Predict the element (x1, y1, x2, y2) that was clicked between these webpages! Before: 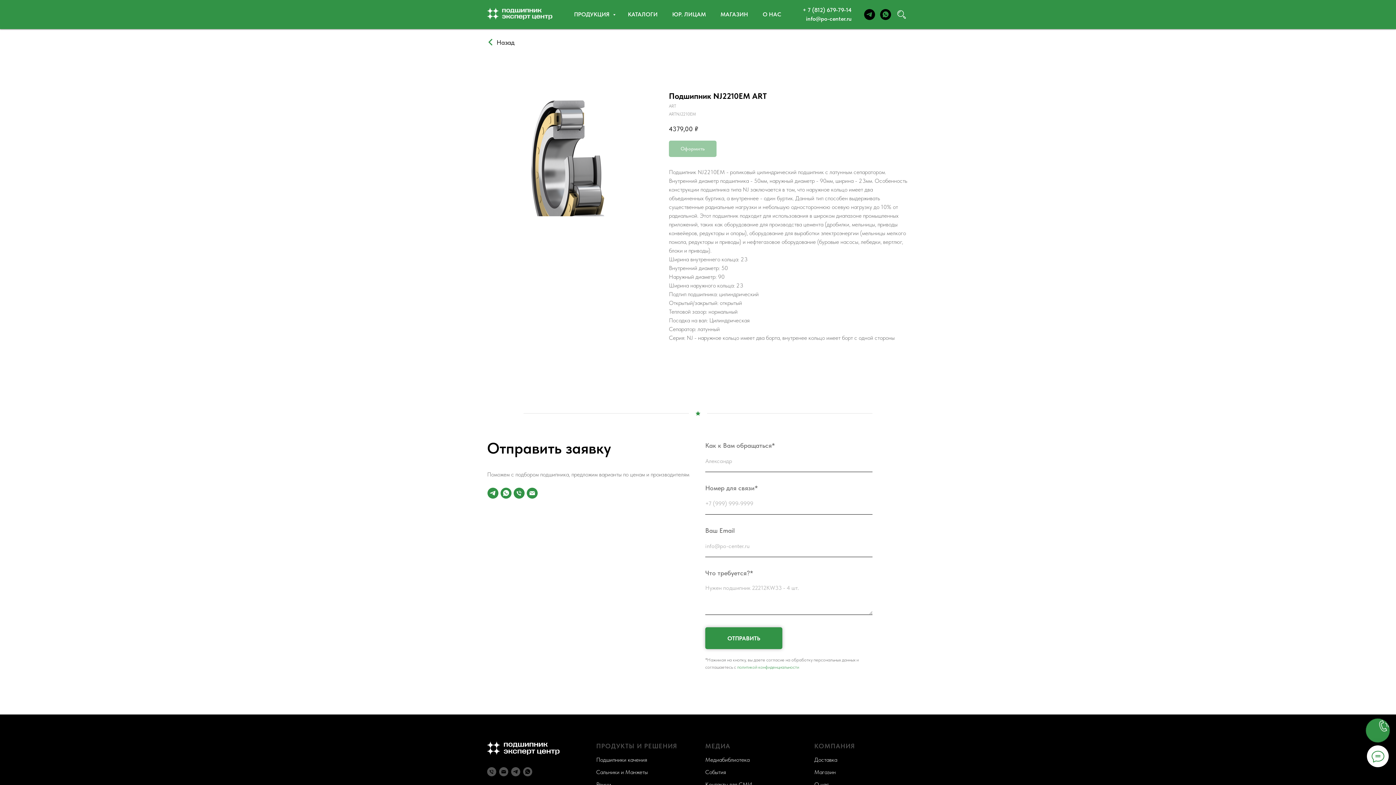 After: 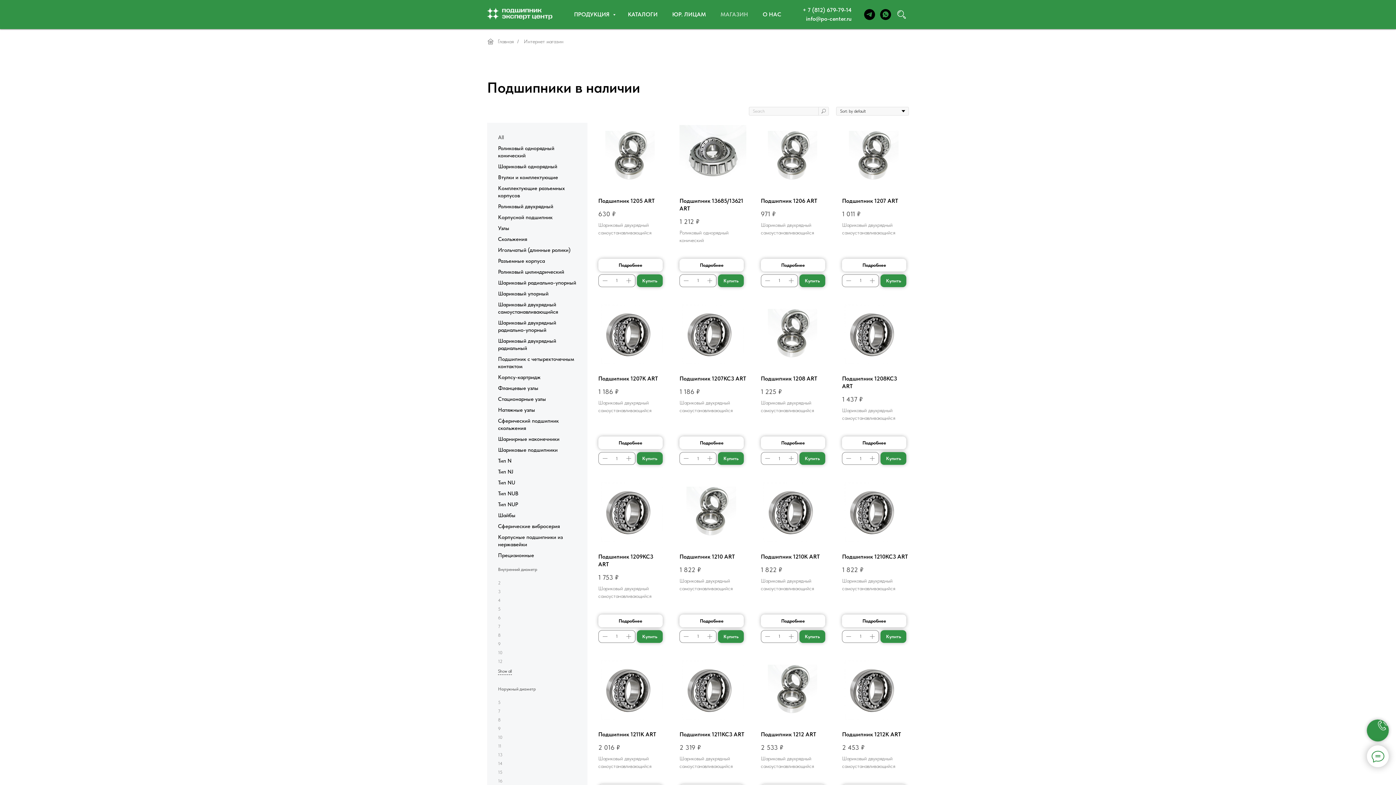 Action: label: МАГАЗИН bbox: (720, 10, 748, 17)